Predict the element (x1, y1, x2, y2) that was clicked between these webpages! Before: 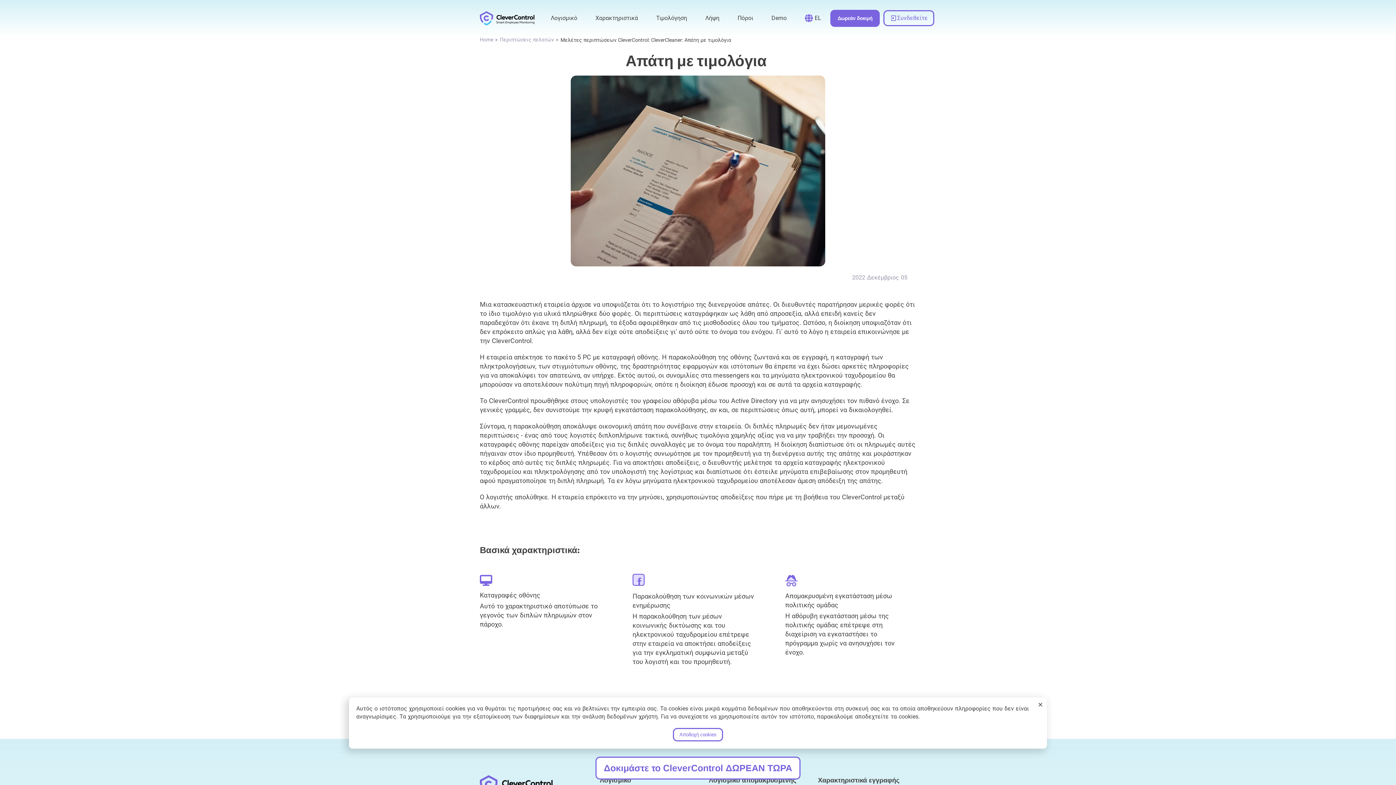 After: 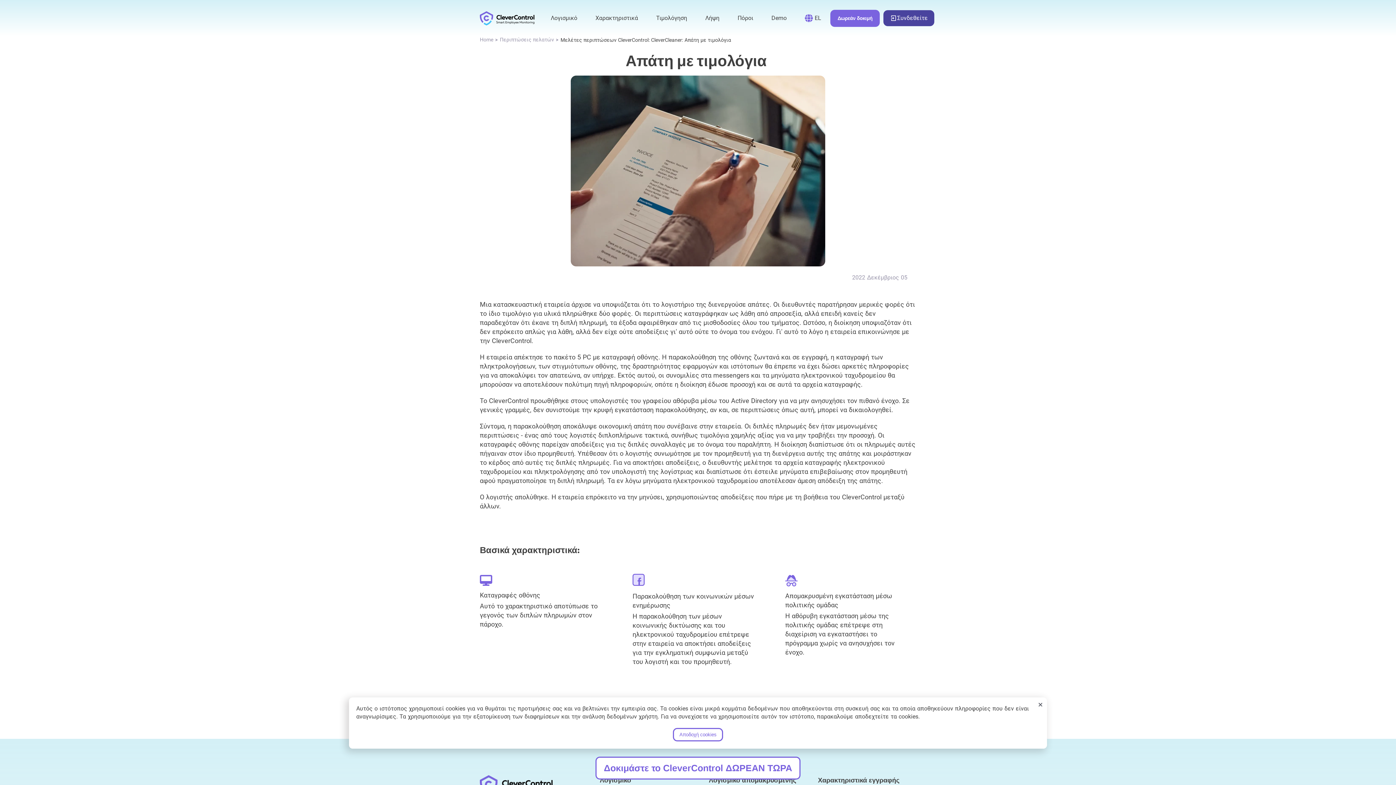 Action: label: link to https://dashboard.clevercontrol.com/ bbox: (870, 12, 913, 23)